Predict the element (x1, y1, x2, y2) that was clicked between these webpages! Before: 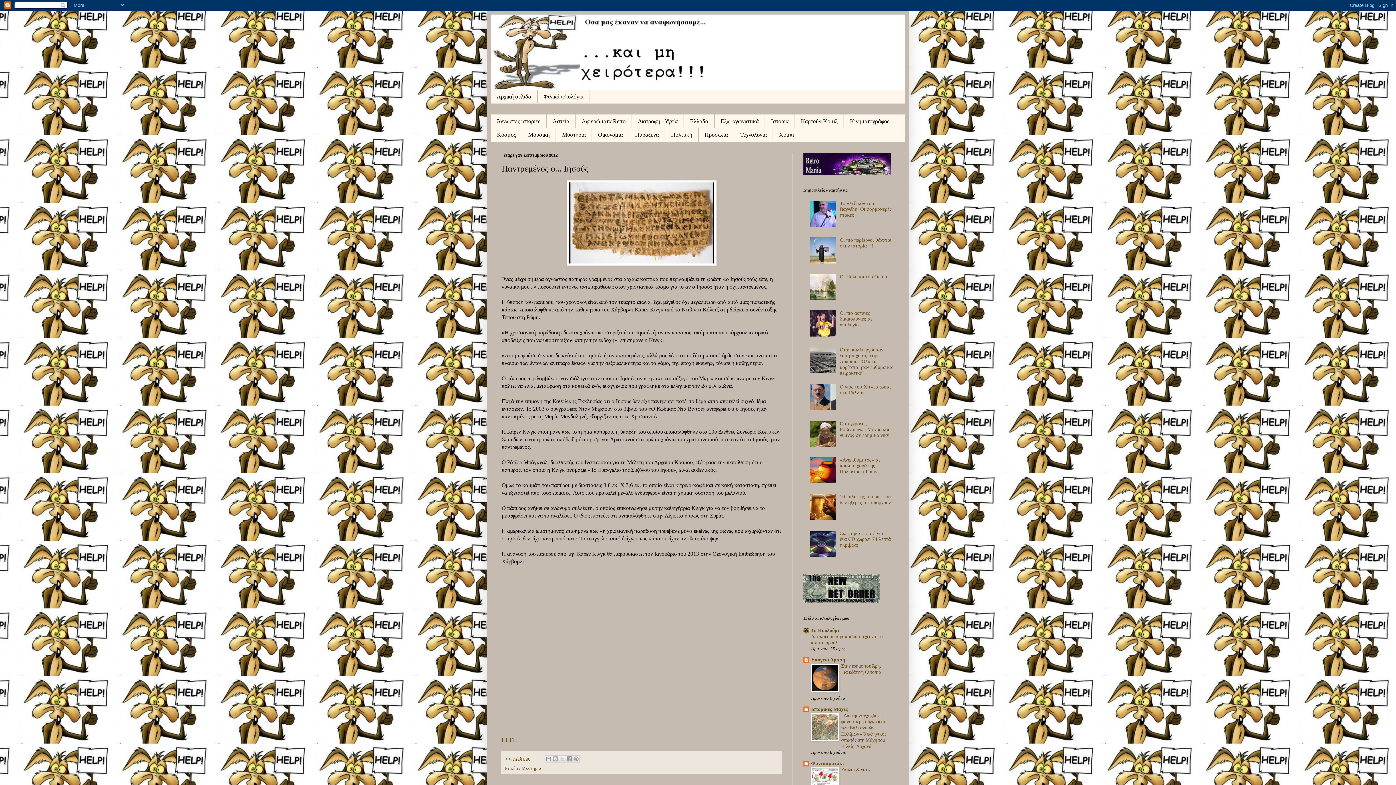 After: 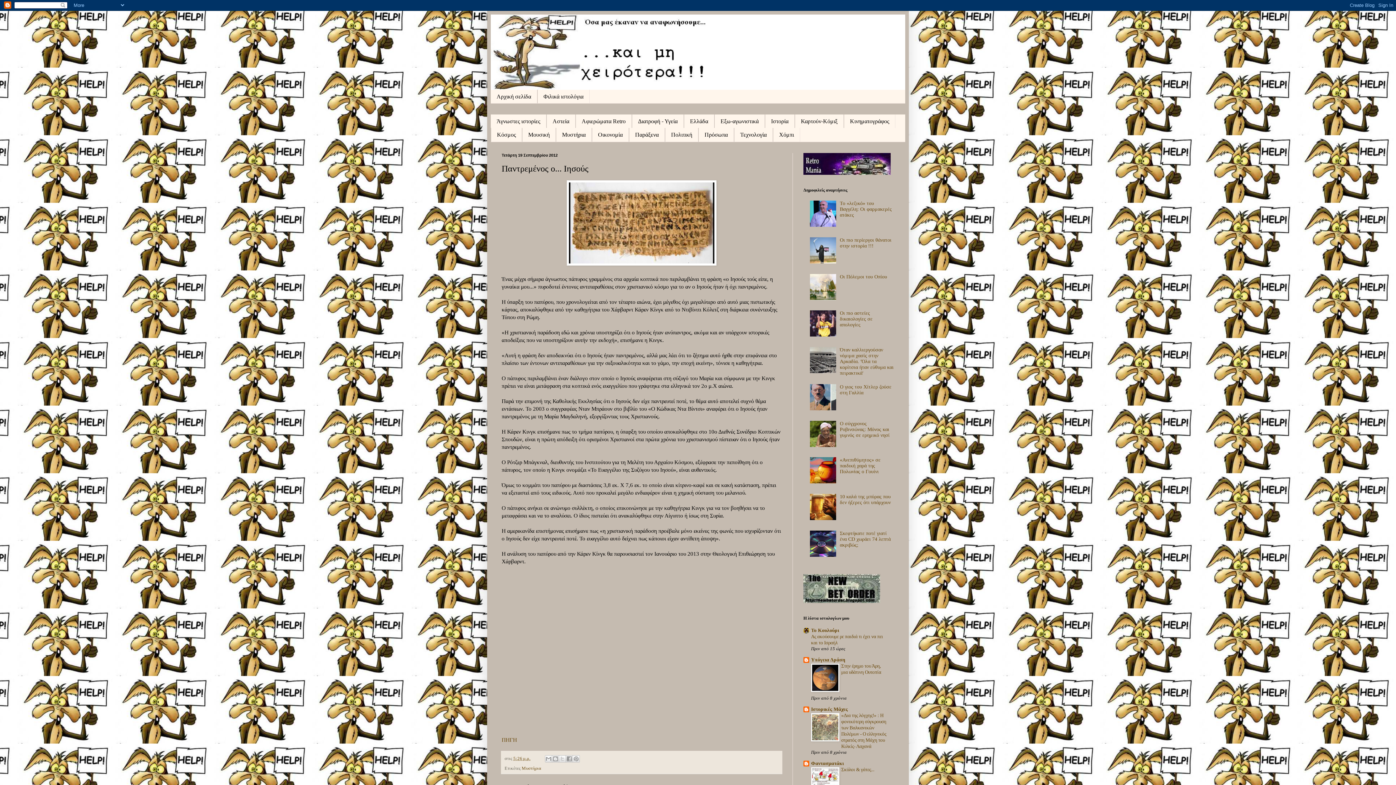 Action: bbox: (810, 442, 838, 448)